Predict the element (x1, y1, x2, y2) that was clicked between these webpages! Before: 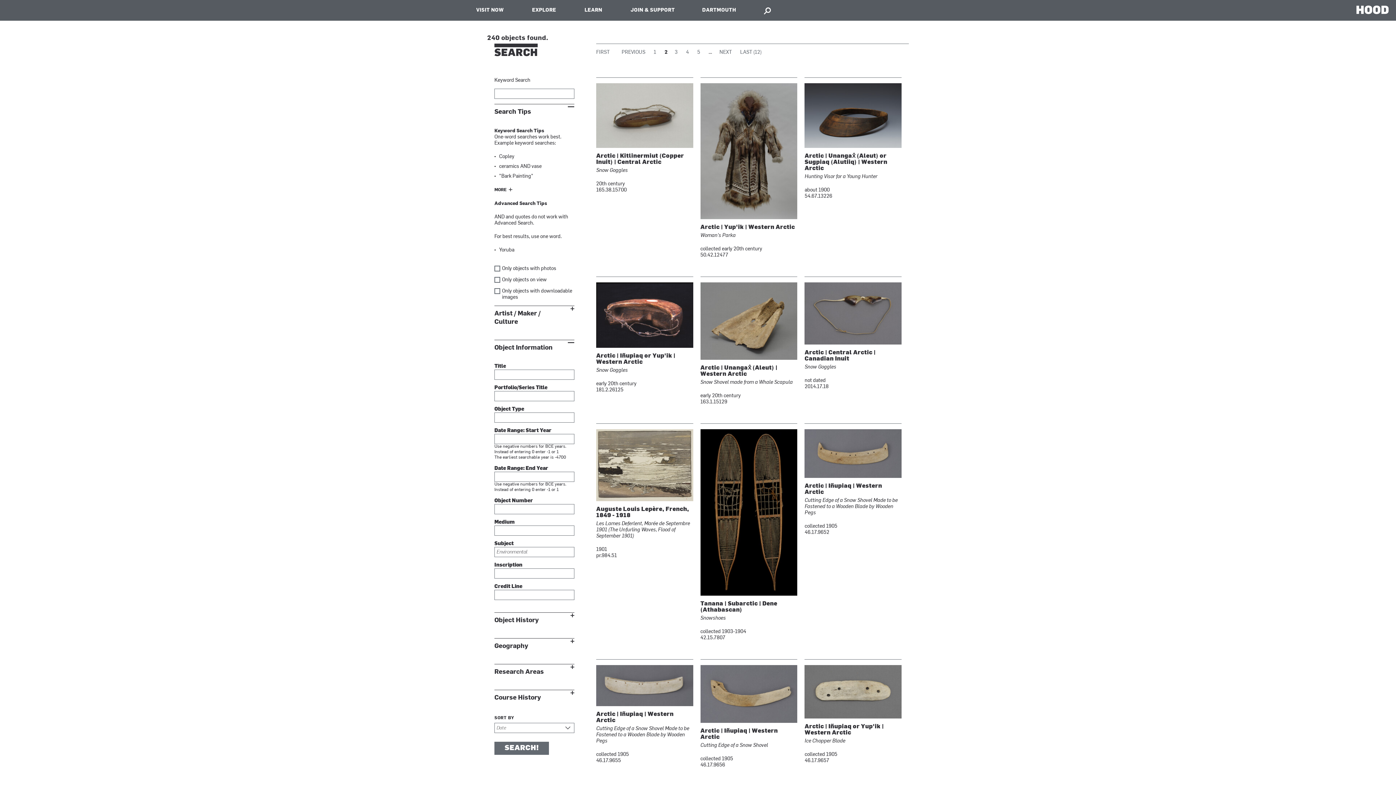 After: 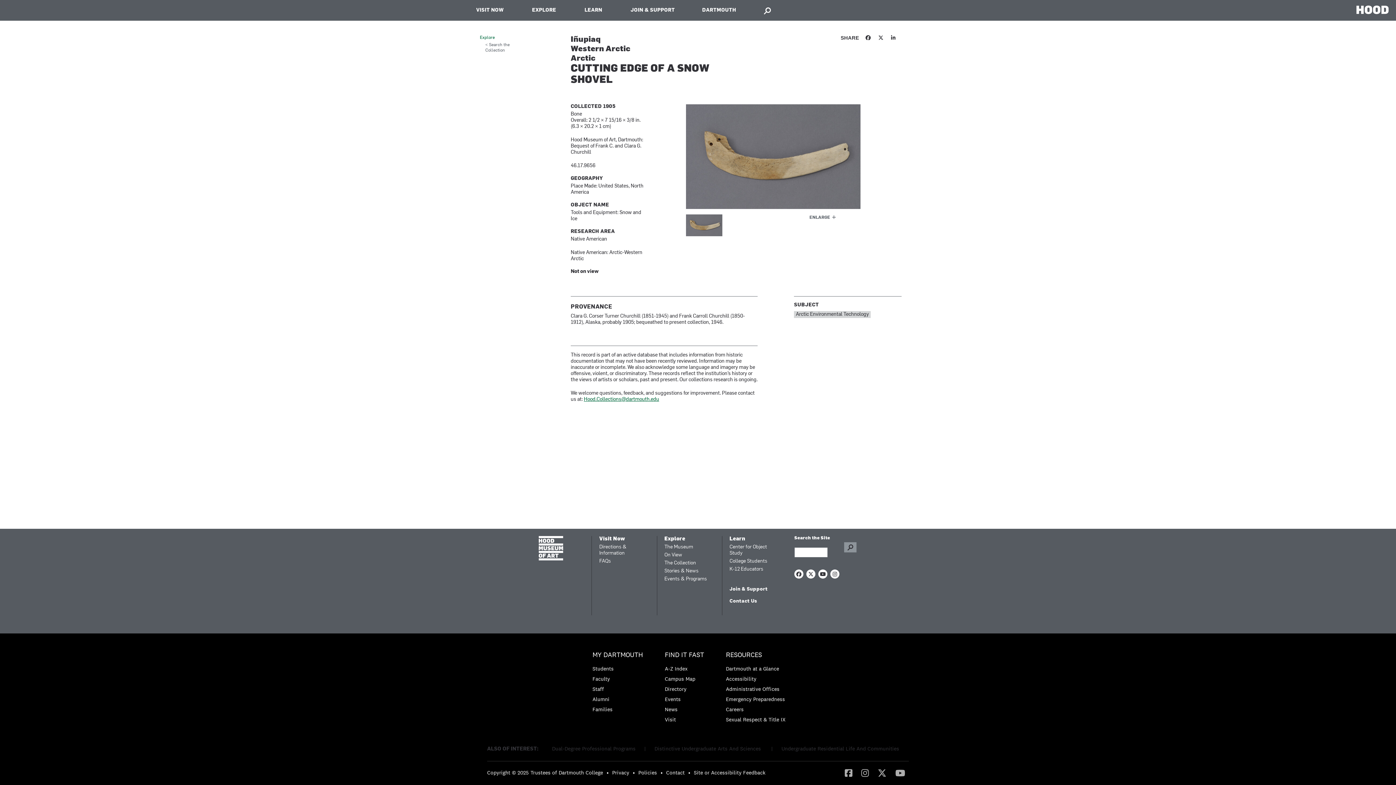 Action: bbox: (700, 665, 797, 723)